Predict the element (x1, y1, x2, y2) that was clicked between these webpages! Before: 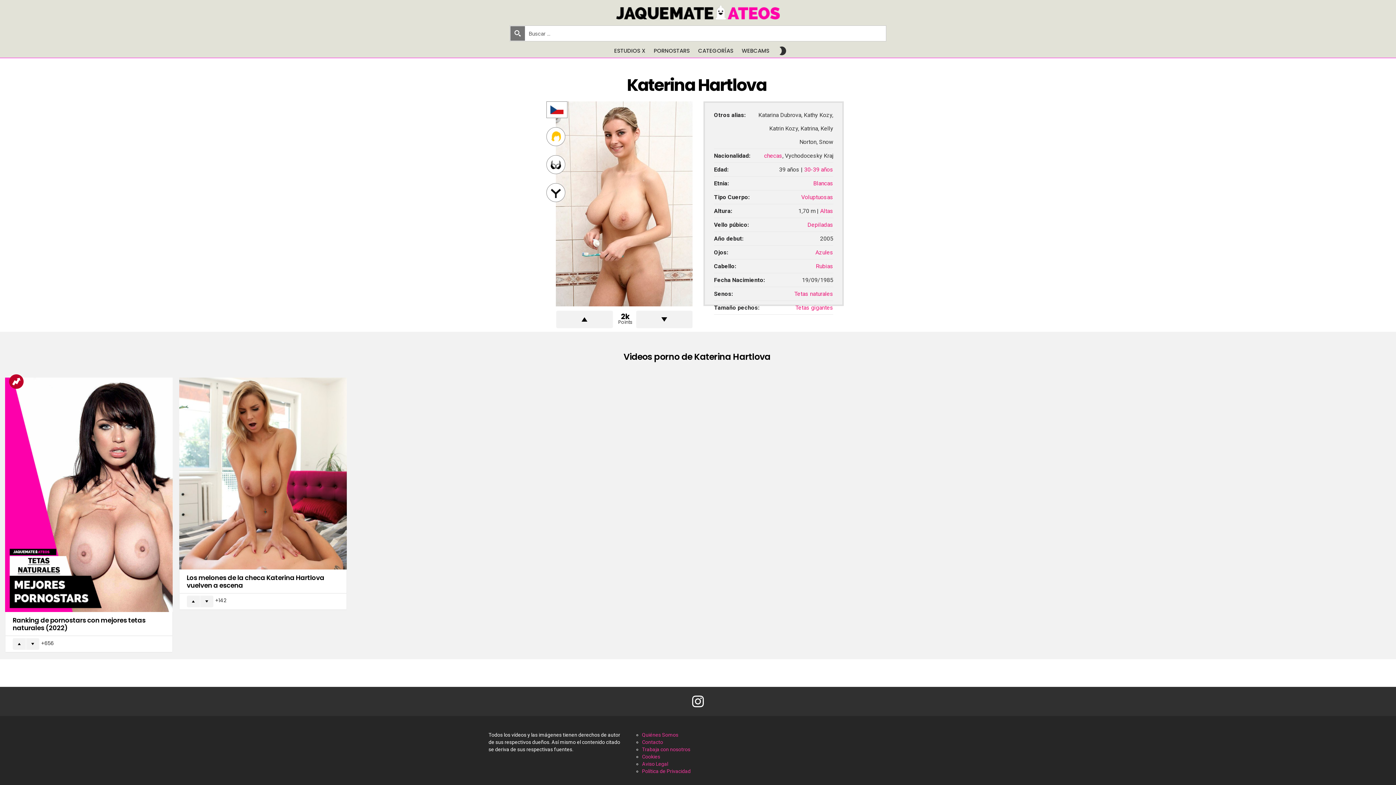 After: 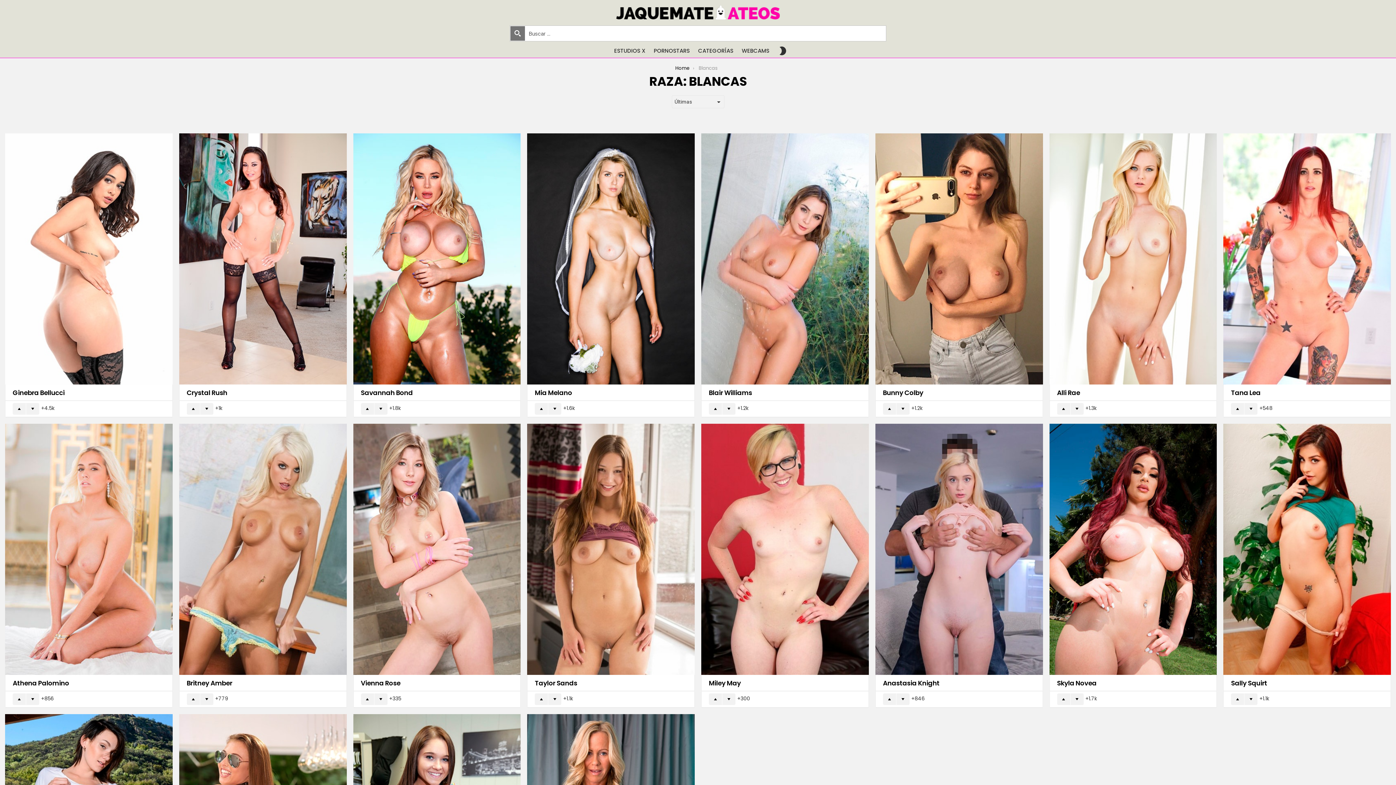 Action: label: Blancas bbox: (813, 180, 833, 186)